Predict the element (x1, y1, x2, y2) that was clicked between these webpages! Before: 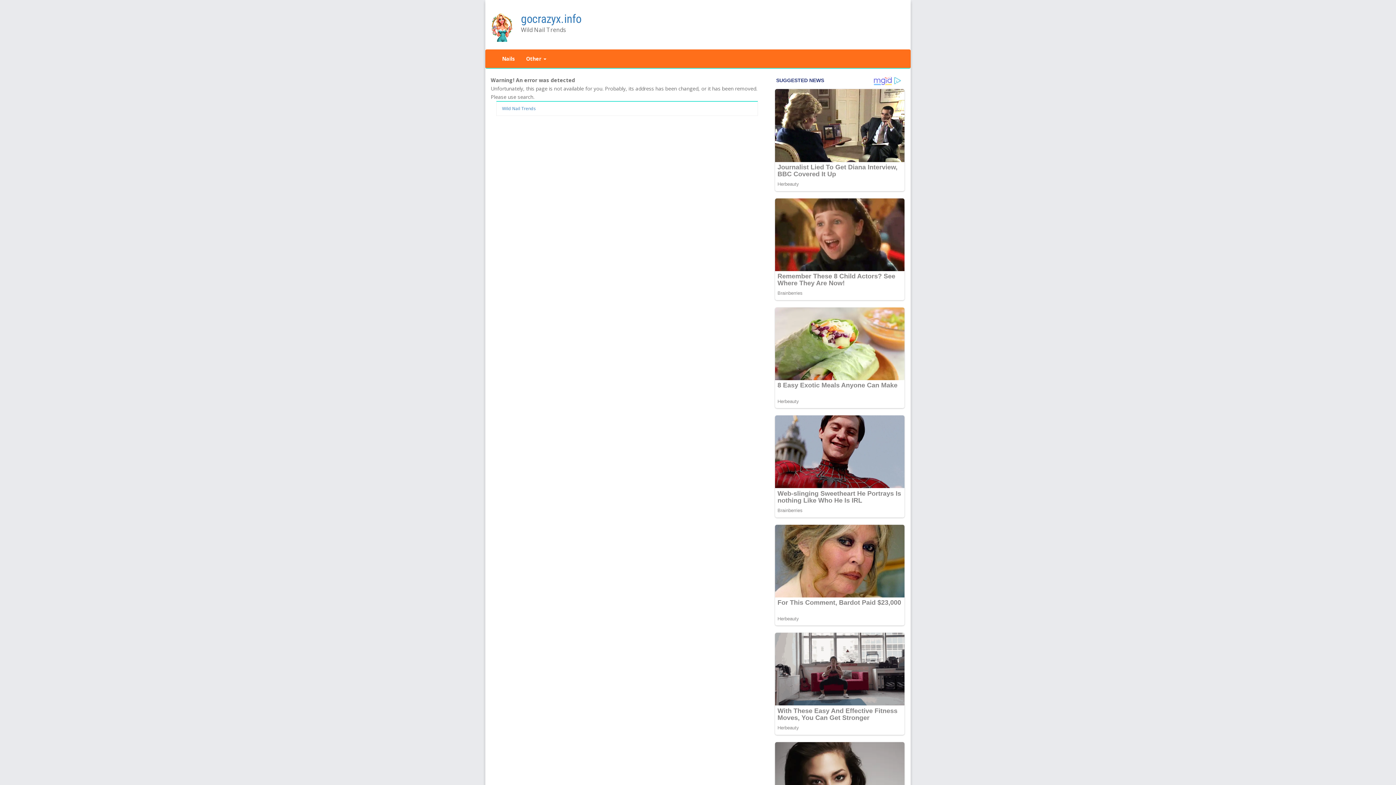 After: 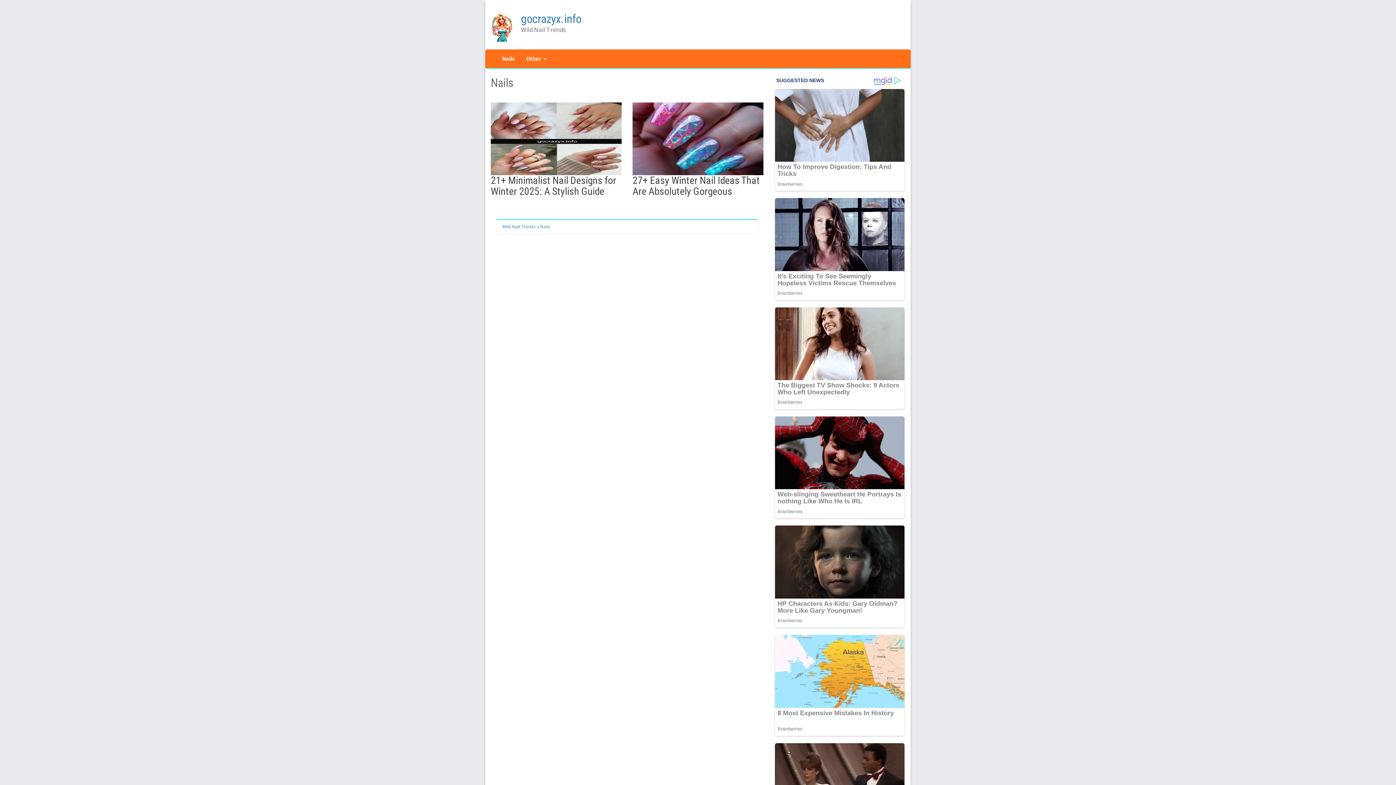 Action: label: Nails bbox: (496, 49, 520, 68)